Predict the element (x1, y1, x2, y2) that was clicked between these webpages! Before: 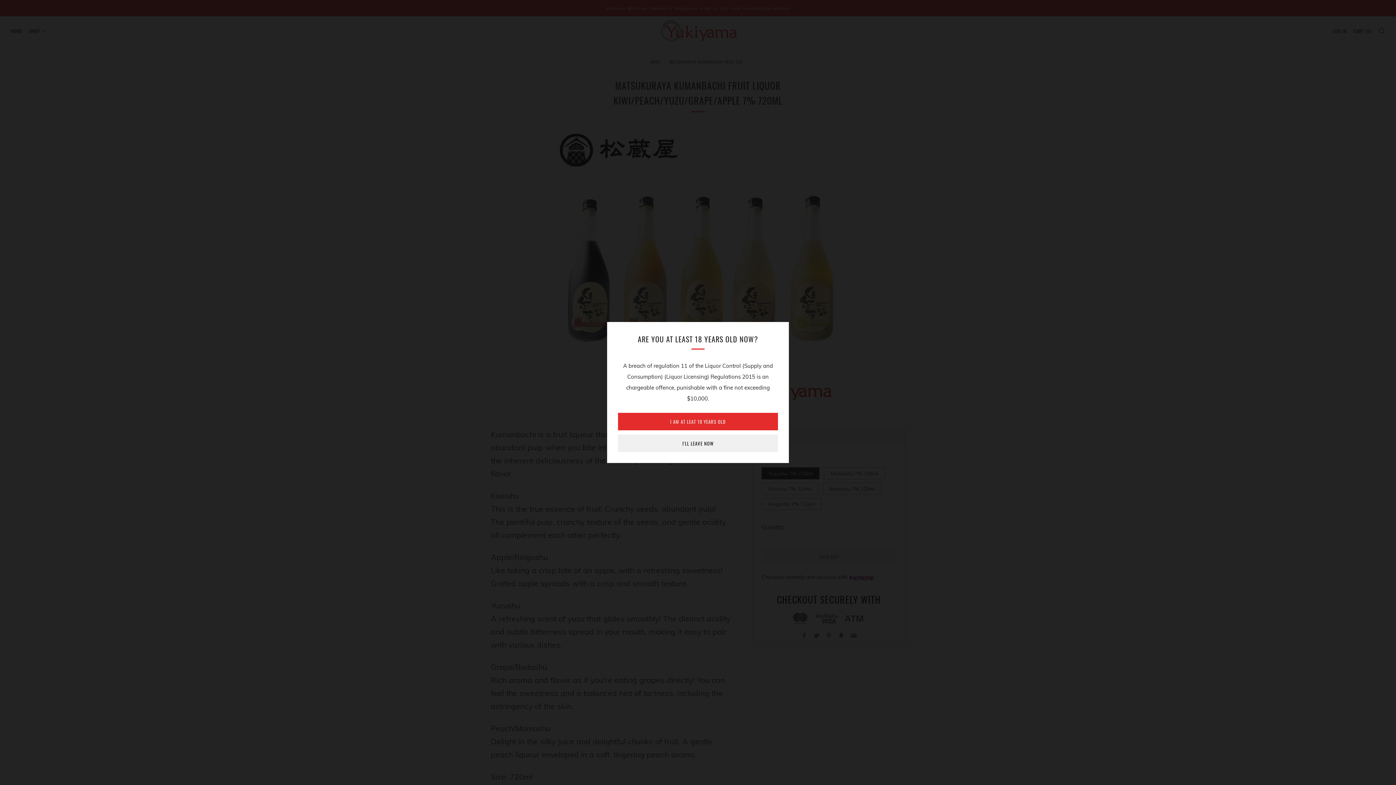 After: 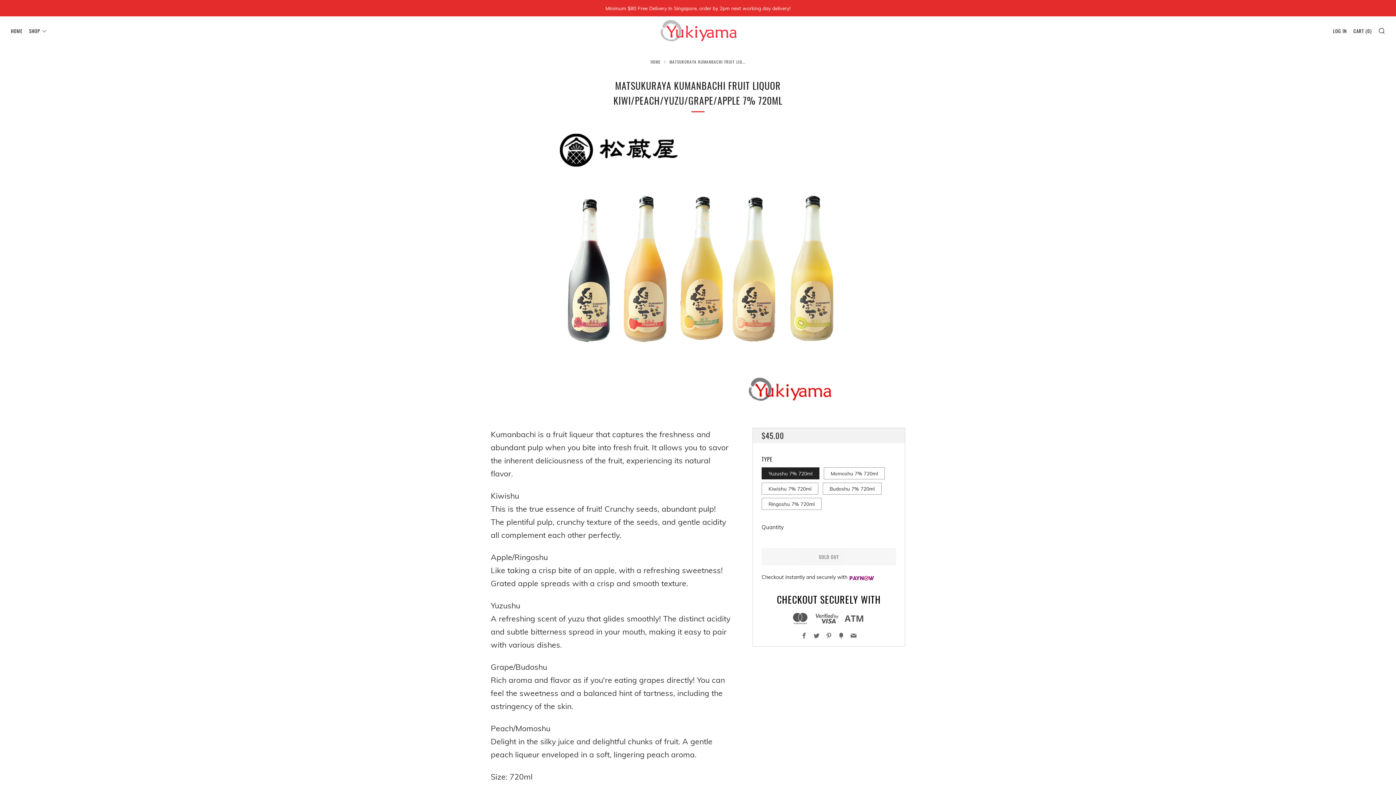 Action: label: I AM AT LEAT 18 YEARS OLD bbox: (618, 413, 778, 430)